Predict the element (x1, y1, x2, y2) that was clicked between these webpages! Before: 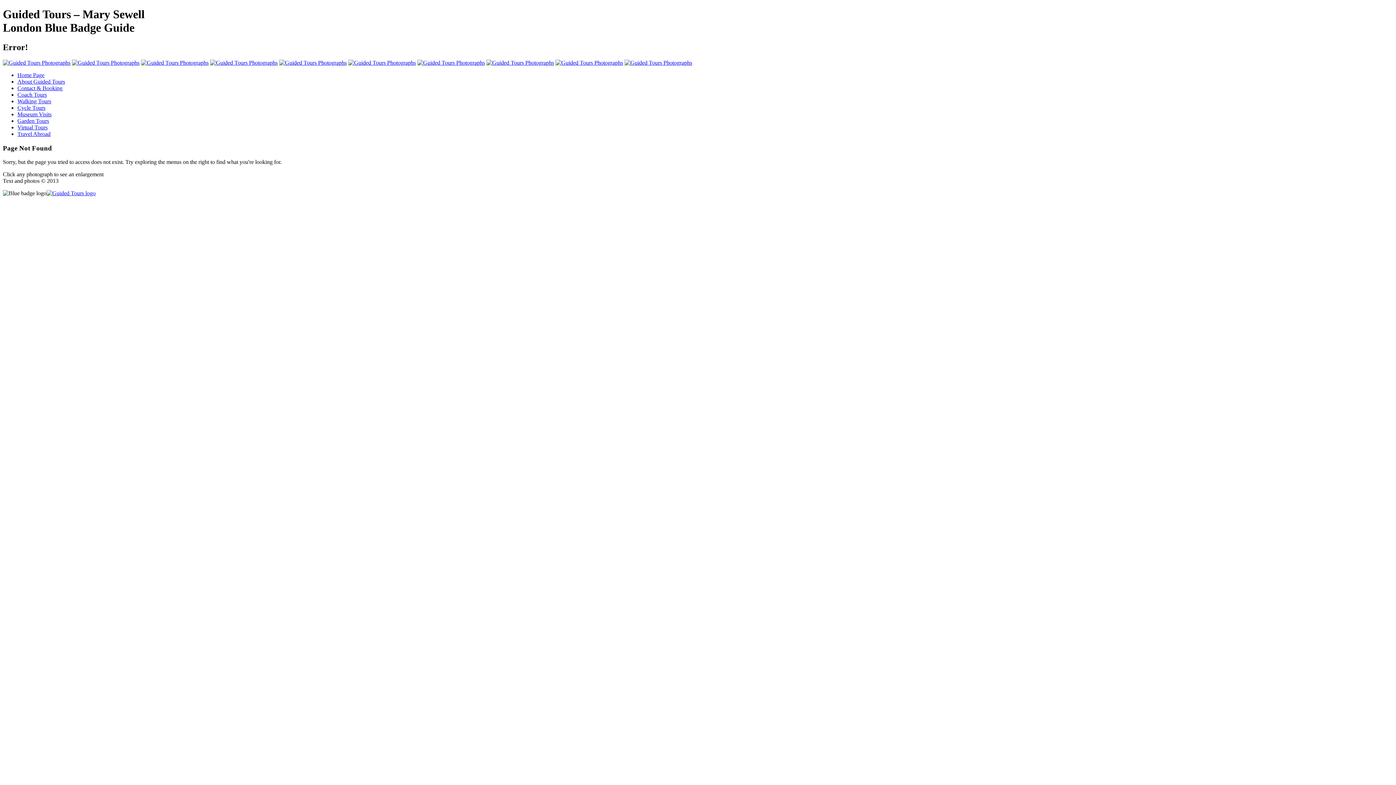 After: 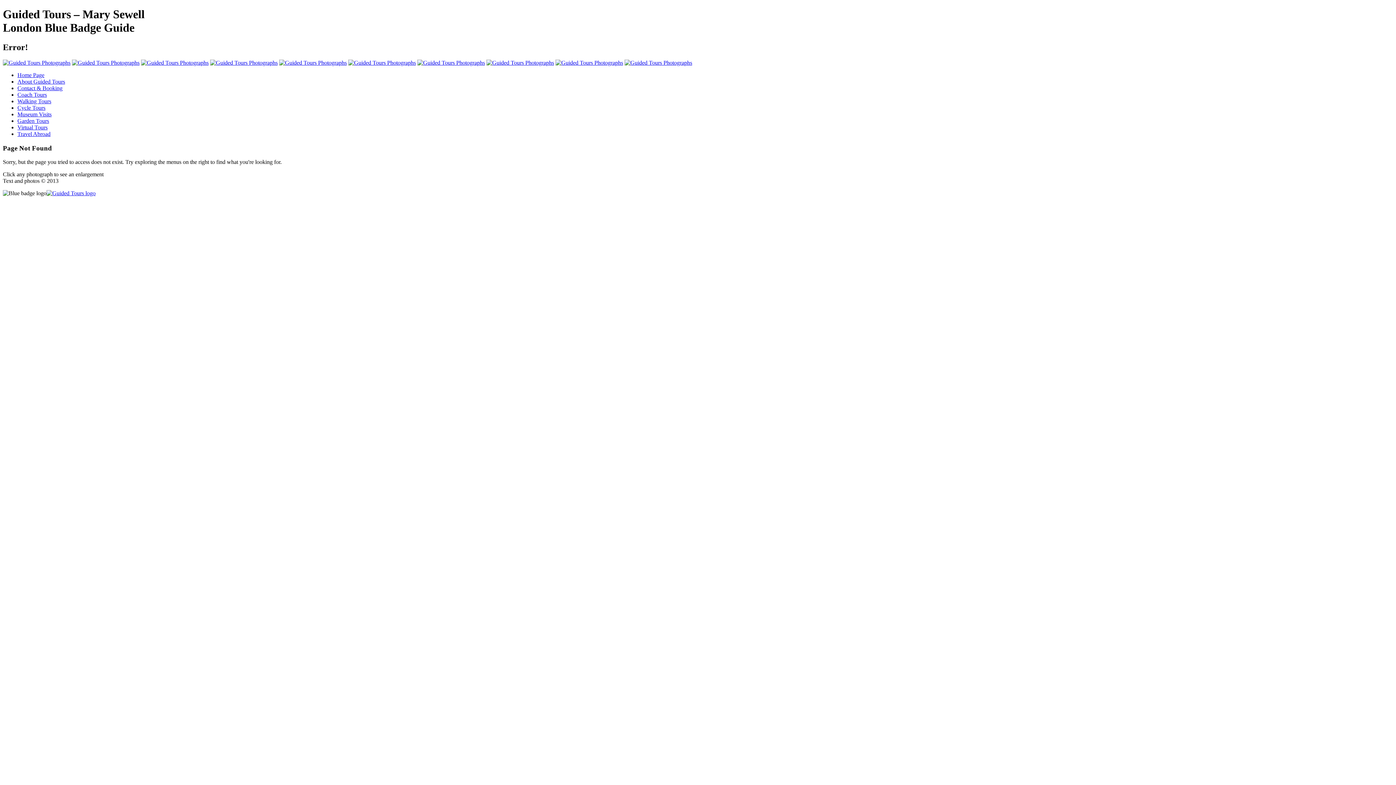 Action: label: Virtual Tours bbox: (17, 124, 47, 130)